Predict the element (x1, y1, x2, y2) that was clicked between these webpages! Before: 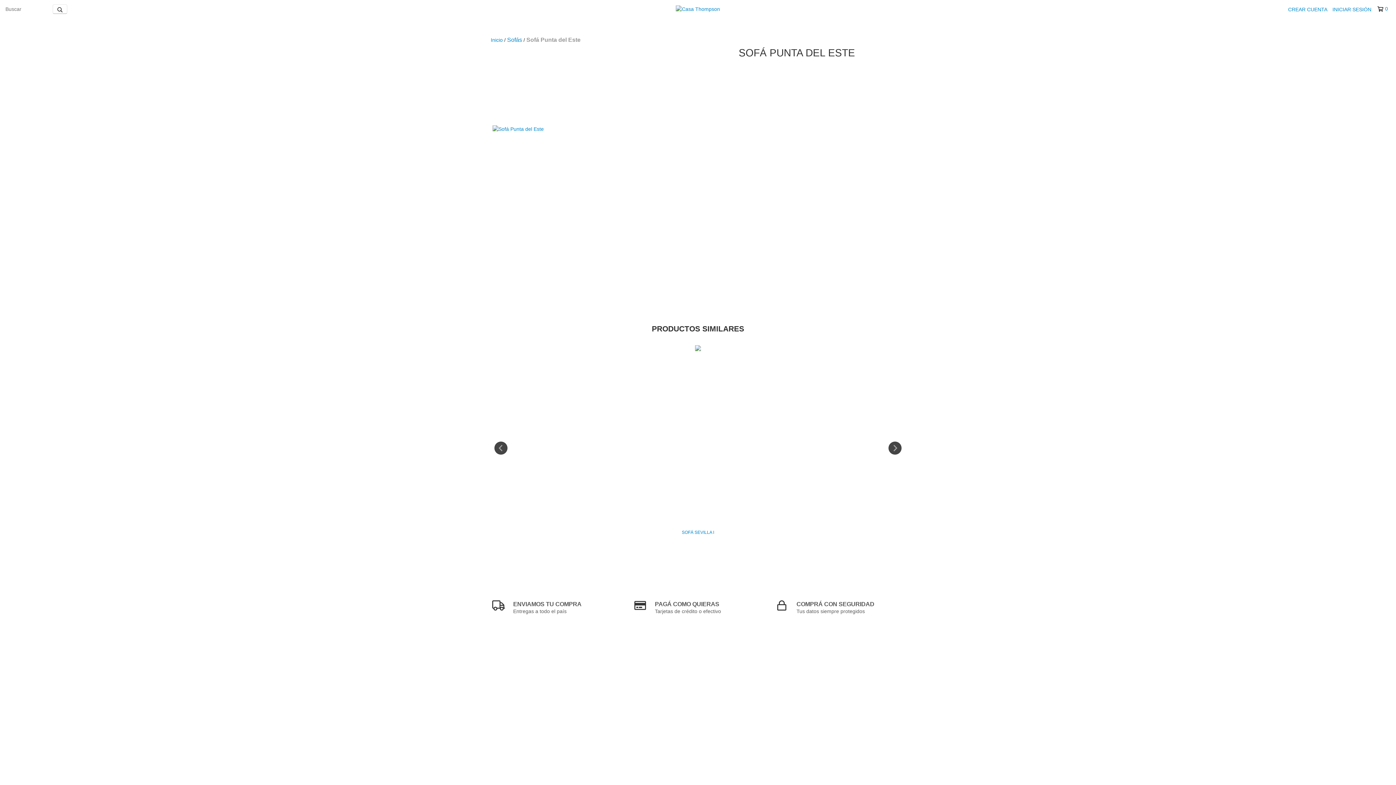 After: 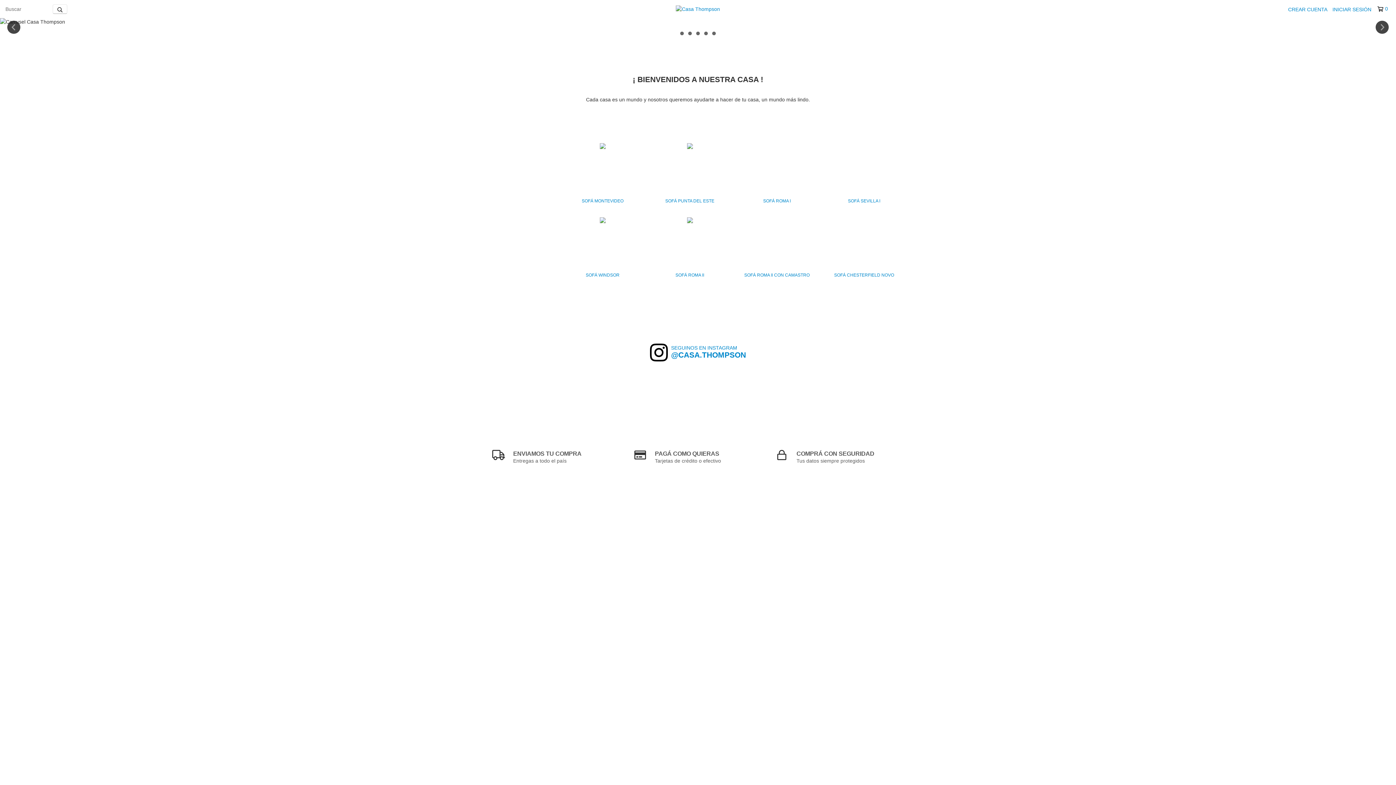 Action: bbox: (676, 5, 720, 11)